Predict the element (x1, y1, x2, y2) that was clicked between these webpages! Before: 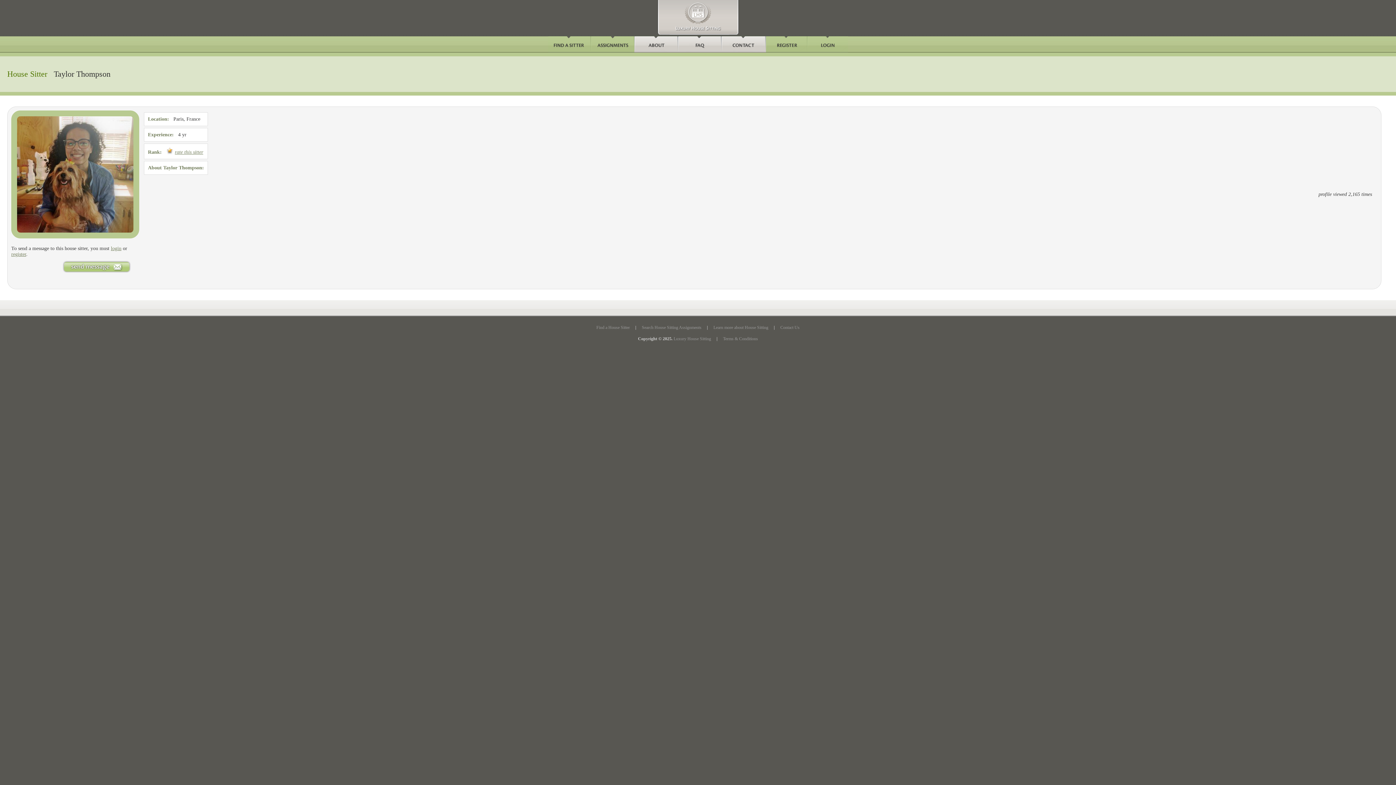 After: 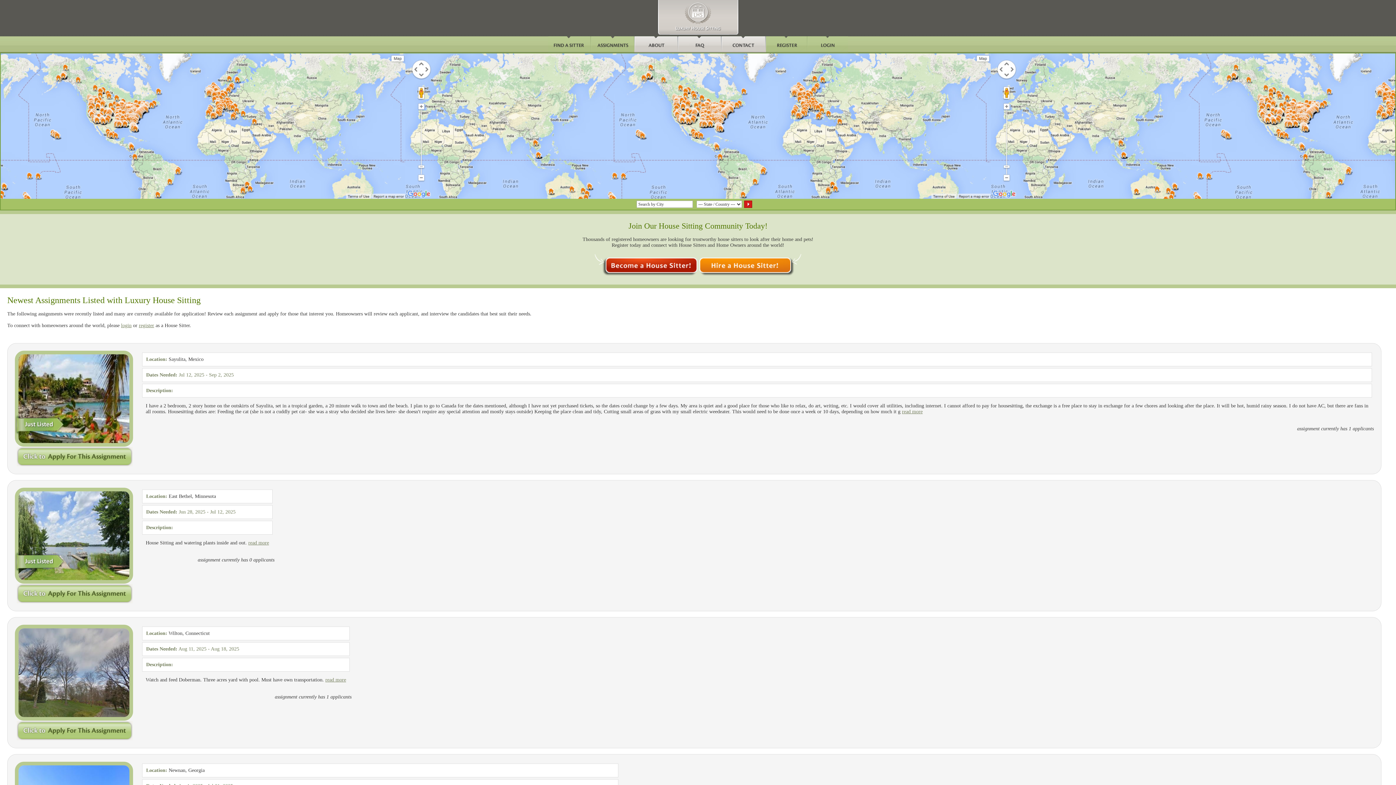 Action: bbox: (642, 325, 701, 330) label: Search House Sitting Assignments